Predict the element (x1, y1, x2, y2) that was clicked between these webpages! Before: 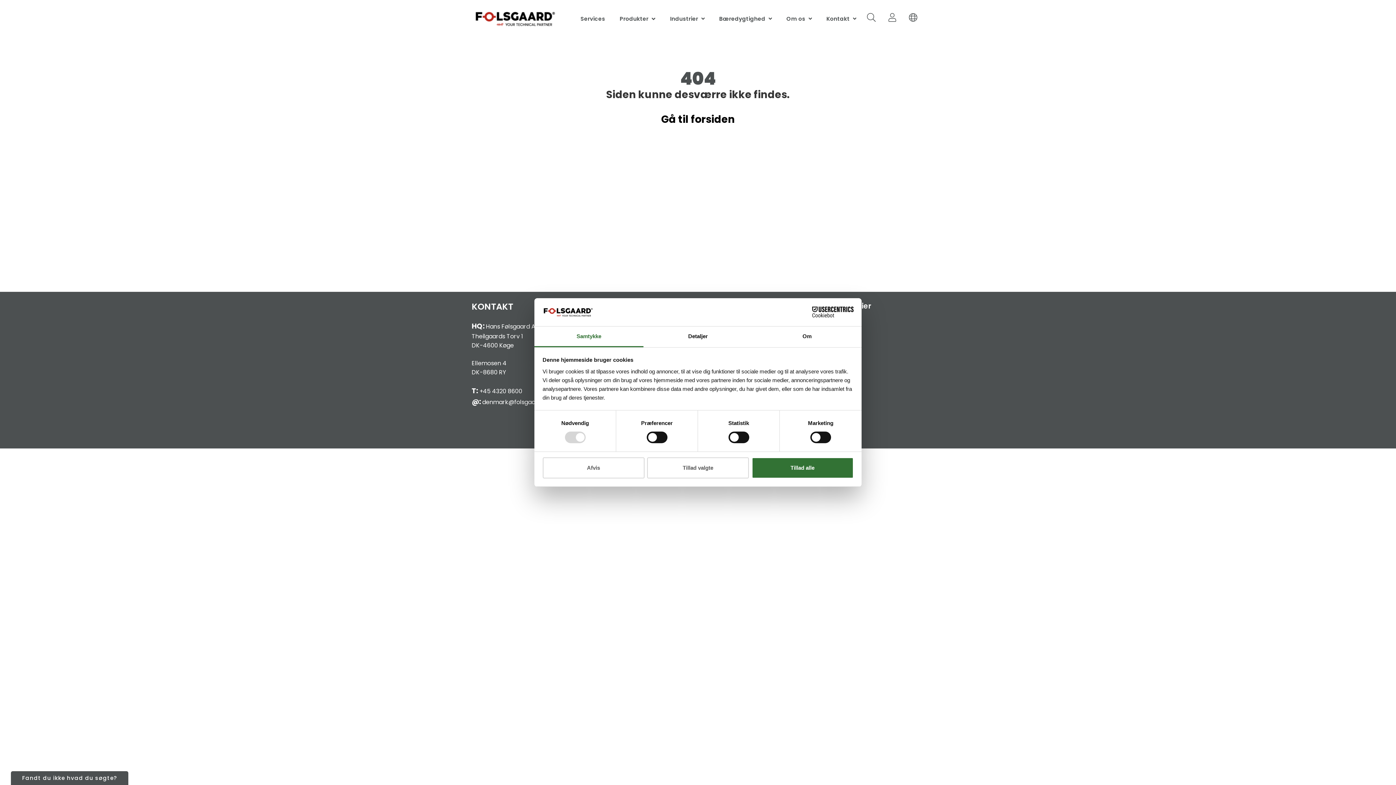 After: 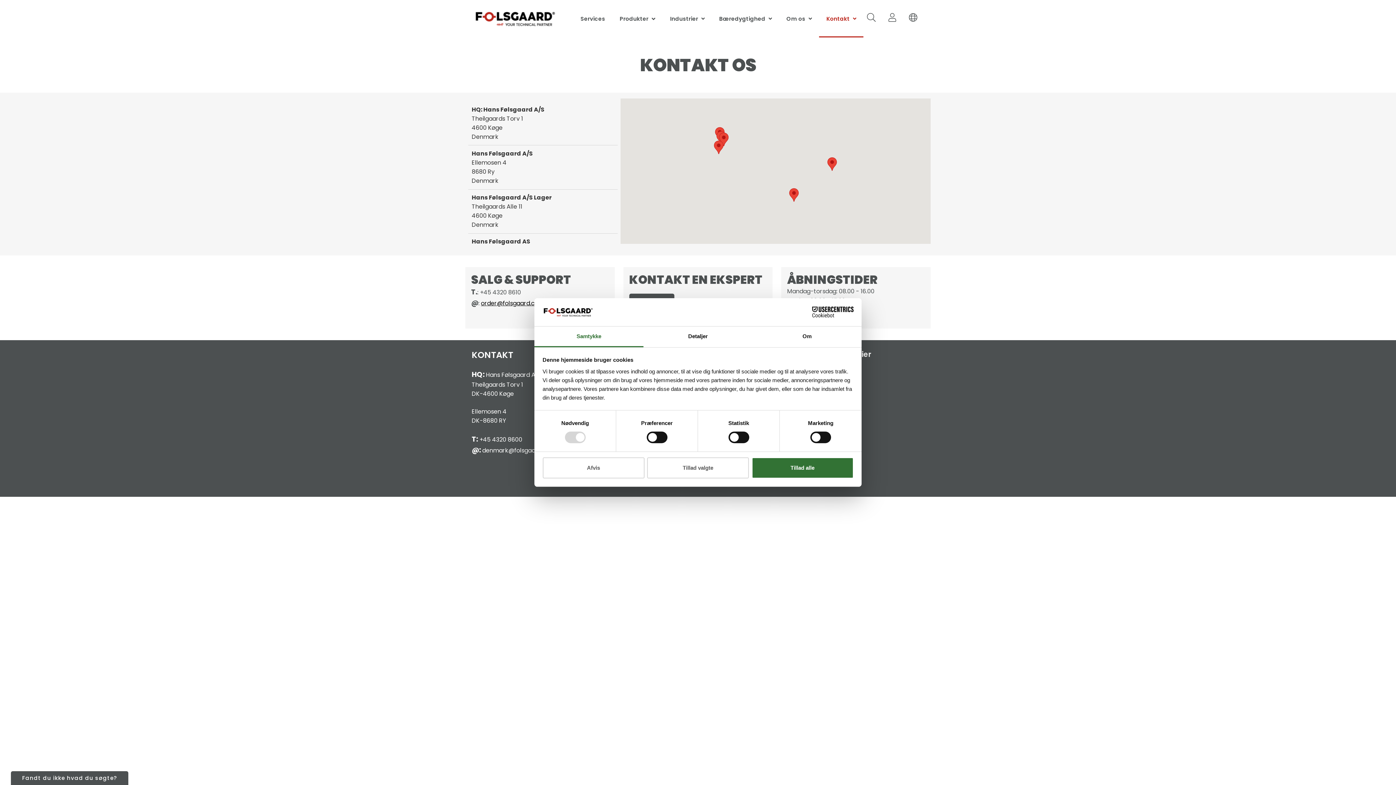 Action: bbox: (823, 1, 853, 36) label: Kontakt